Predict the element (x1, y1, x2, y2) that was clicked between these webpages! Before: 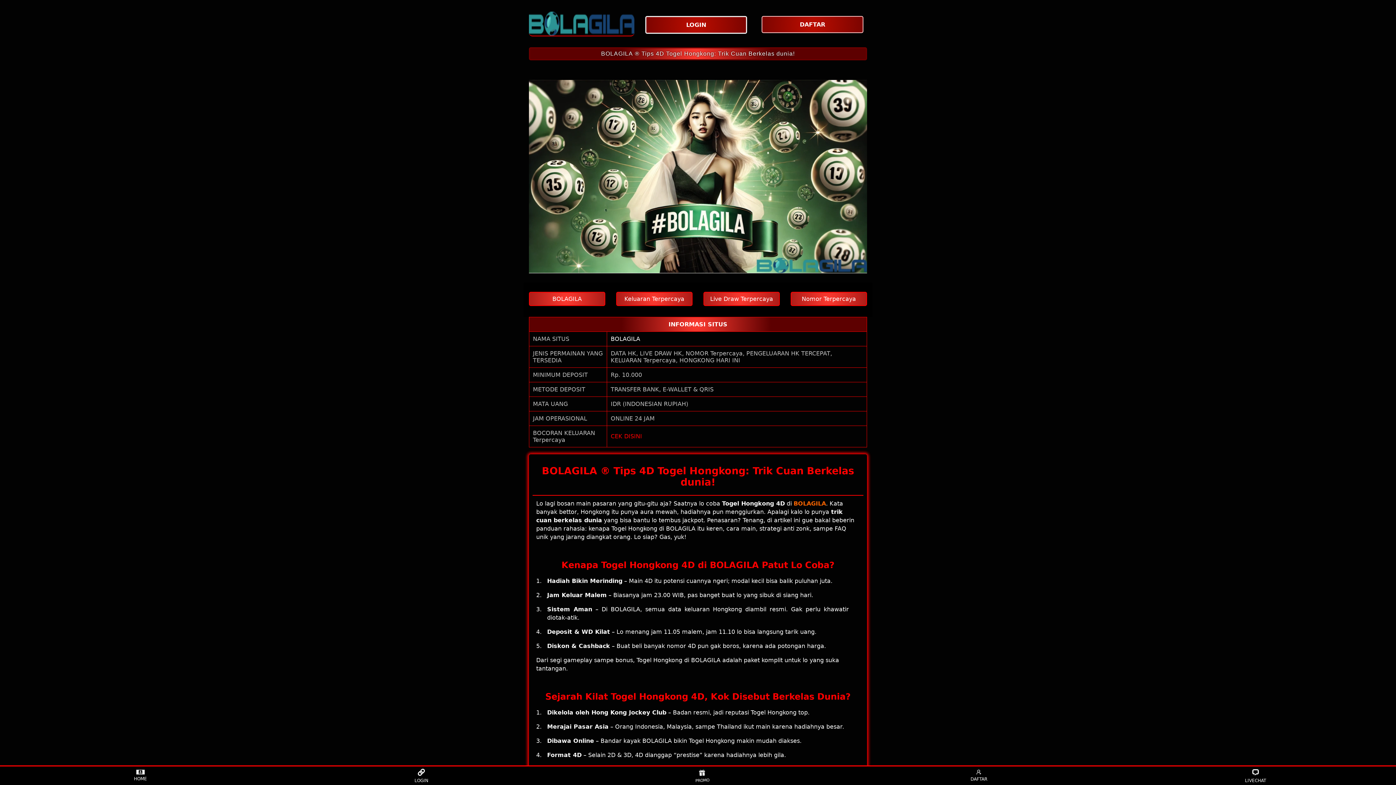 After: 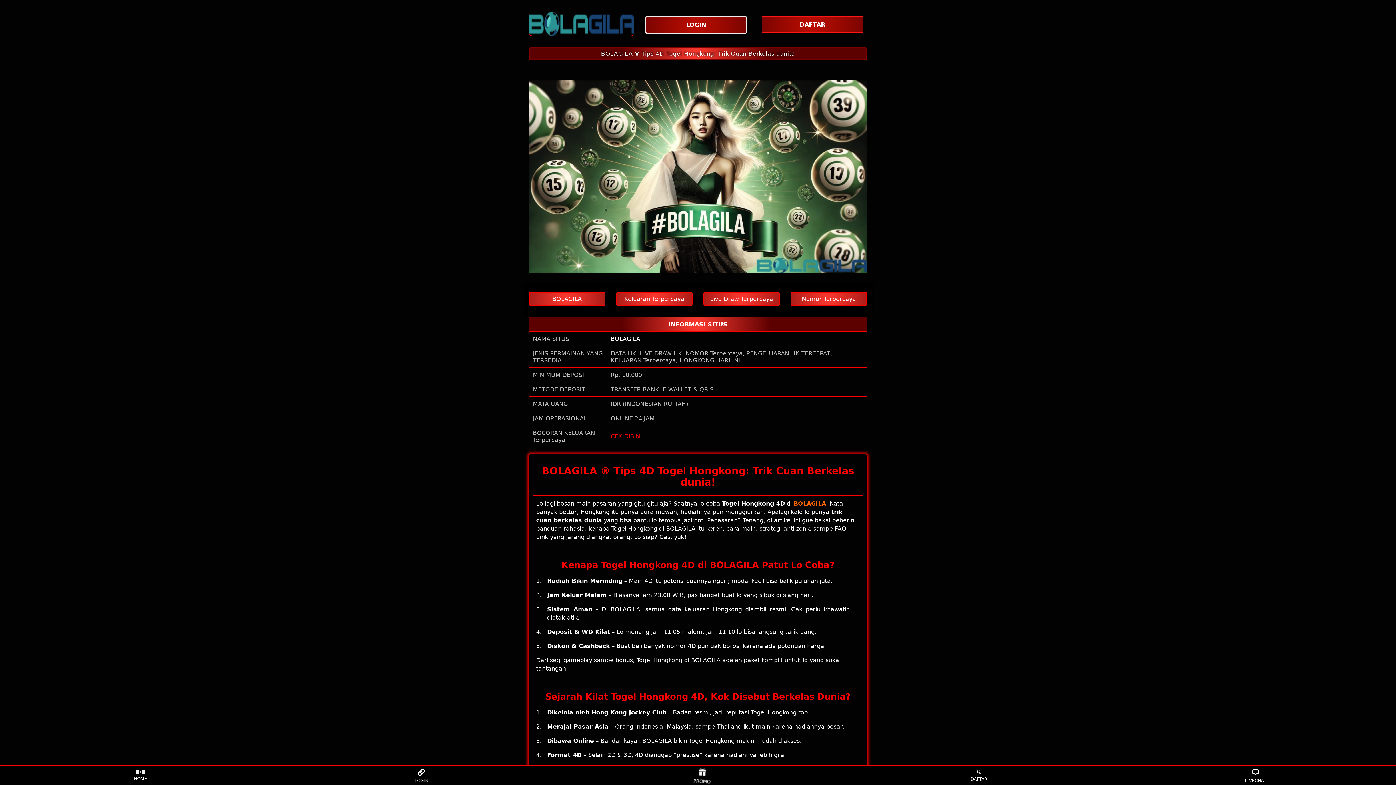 Action: bbox: (790, 291, 867, 306) label: Nomor Terpercaya